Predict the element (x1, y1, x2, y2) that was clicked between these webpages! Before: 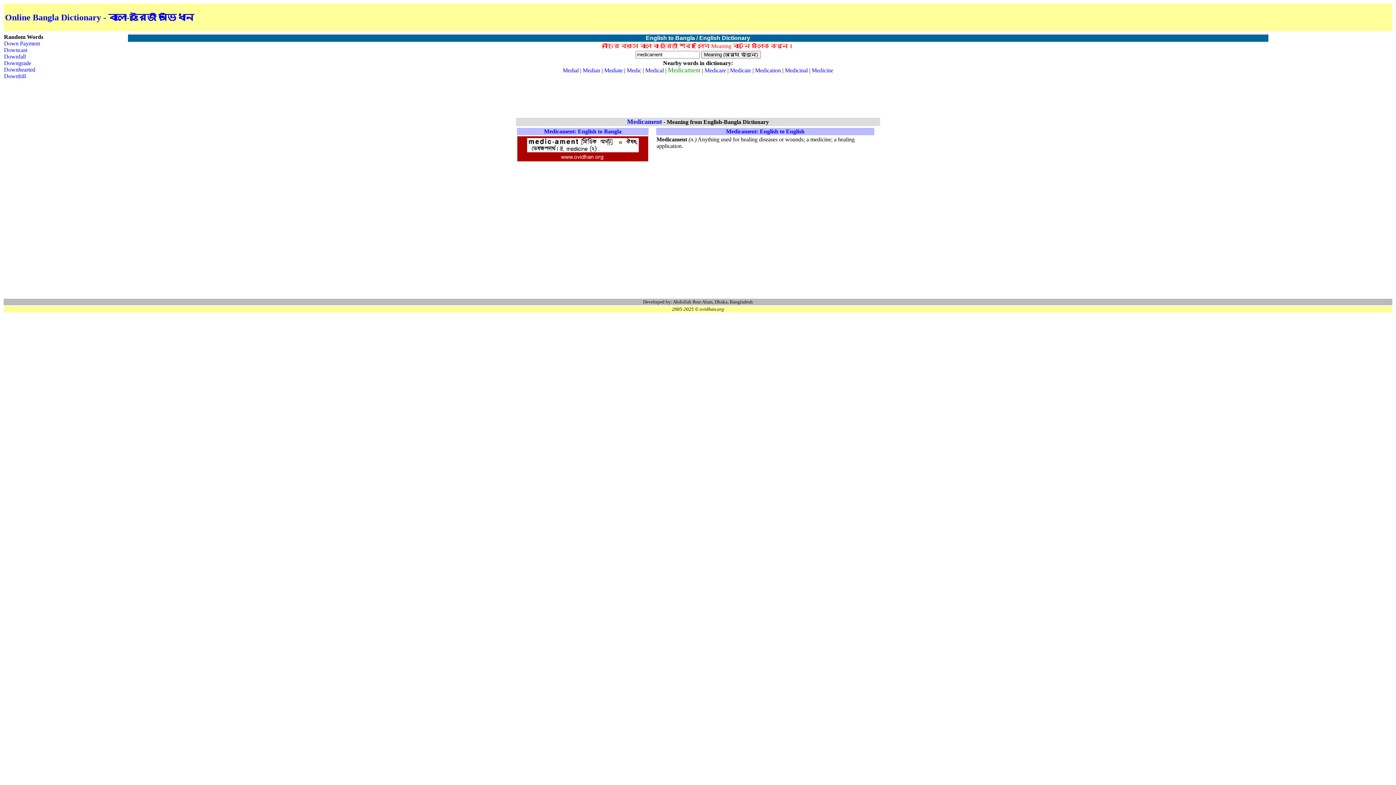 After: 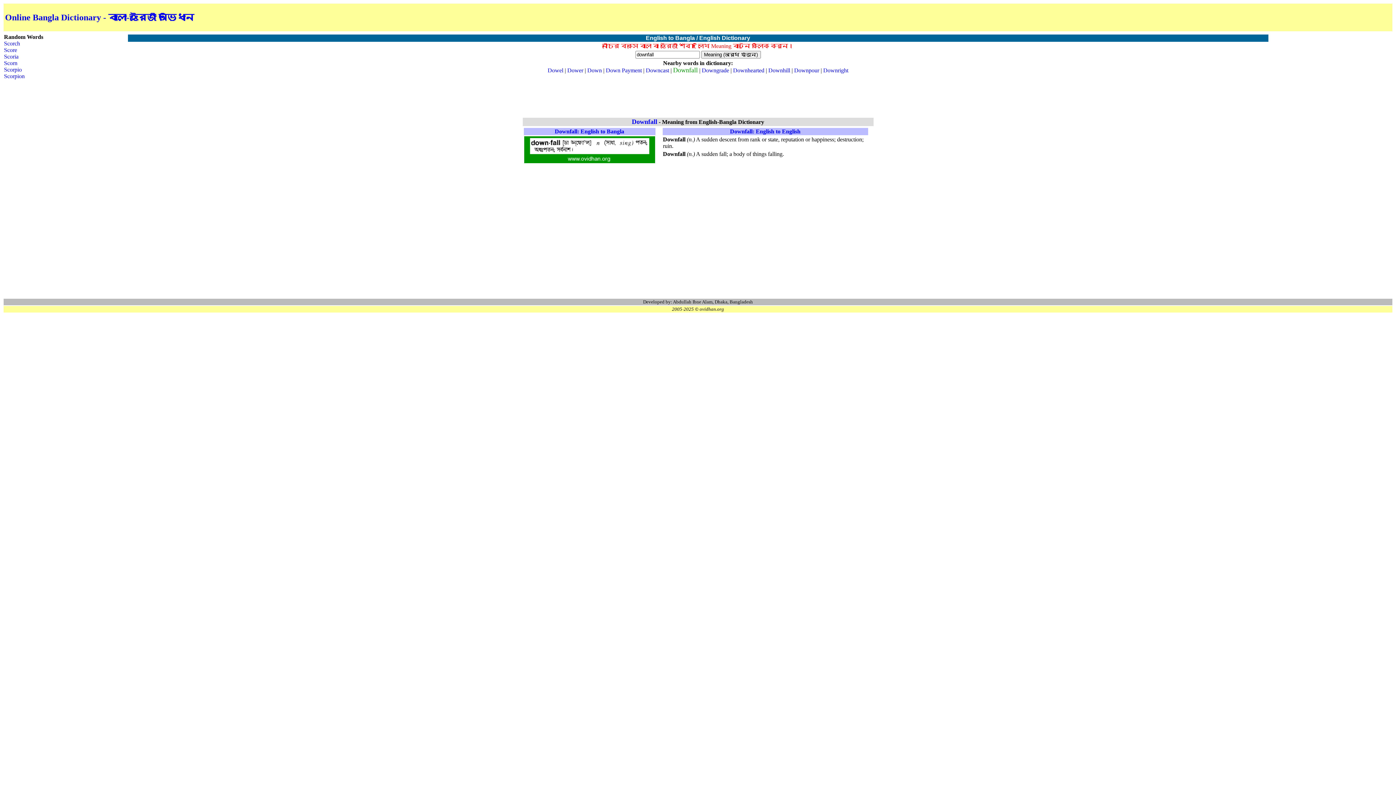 Action: bbox: (4, 53, 25, 59) label: Downfall